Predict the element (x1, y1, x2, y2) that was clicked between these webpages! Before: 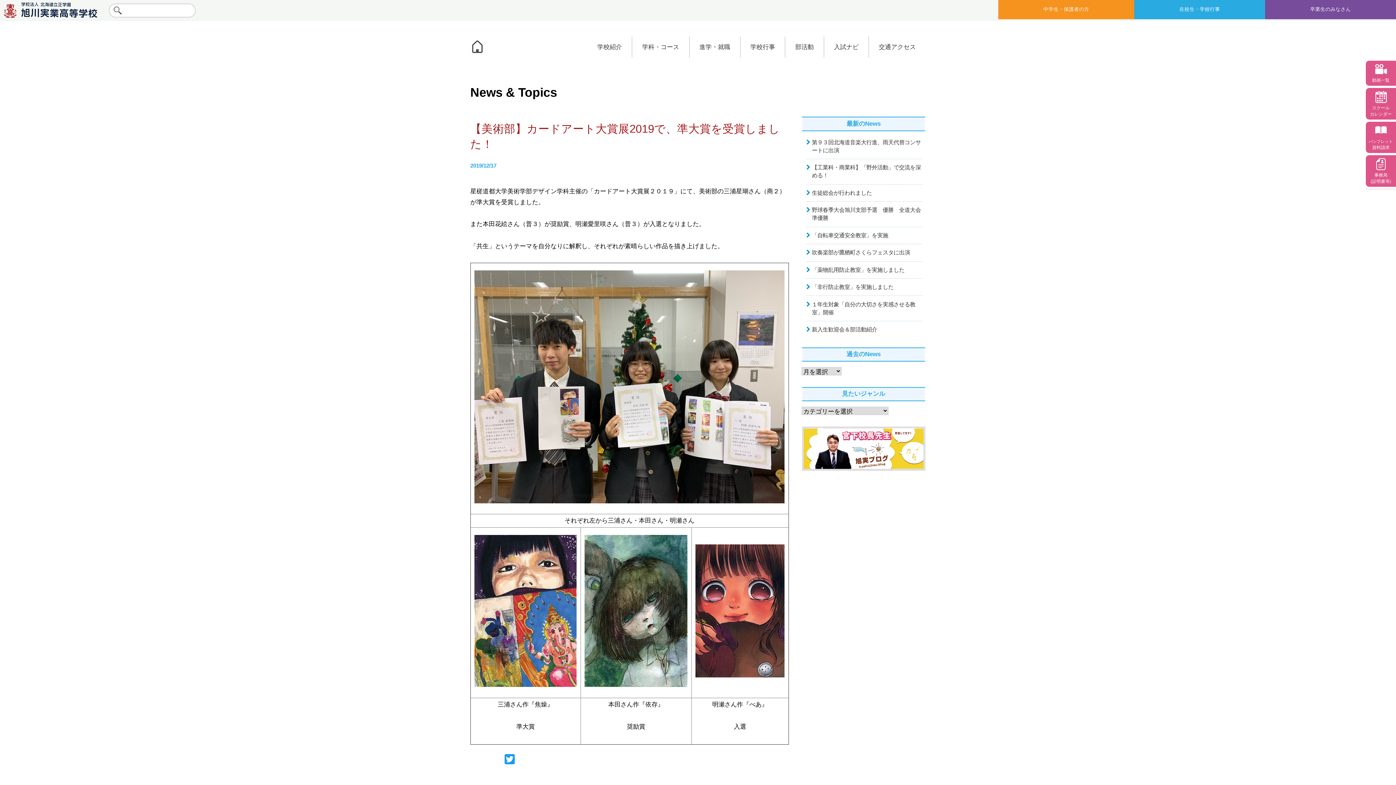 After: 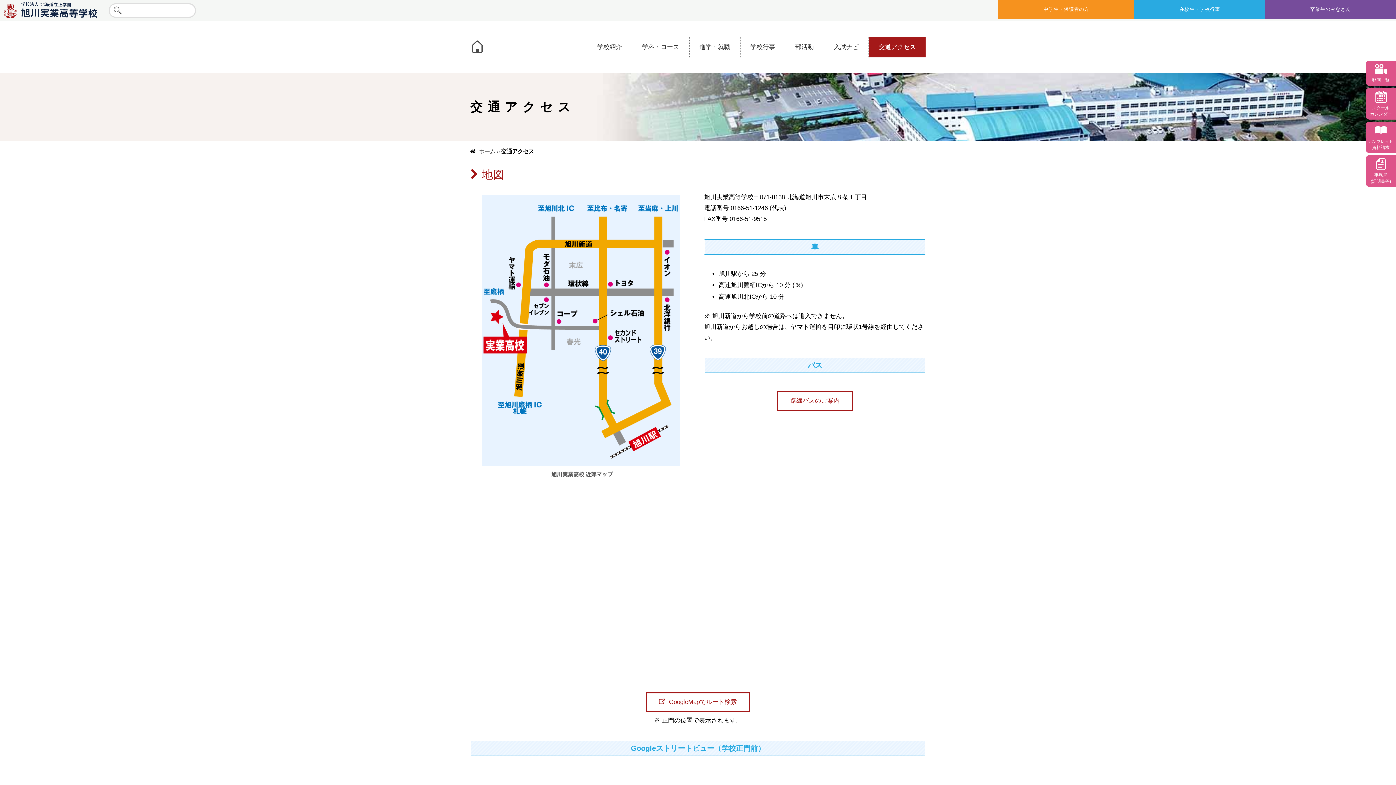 Action: bbox: (869, 36, 925, 57) label: 交通アクセス